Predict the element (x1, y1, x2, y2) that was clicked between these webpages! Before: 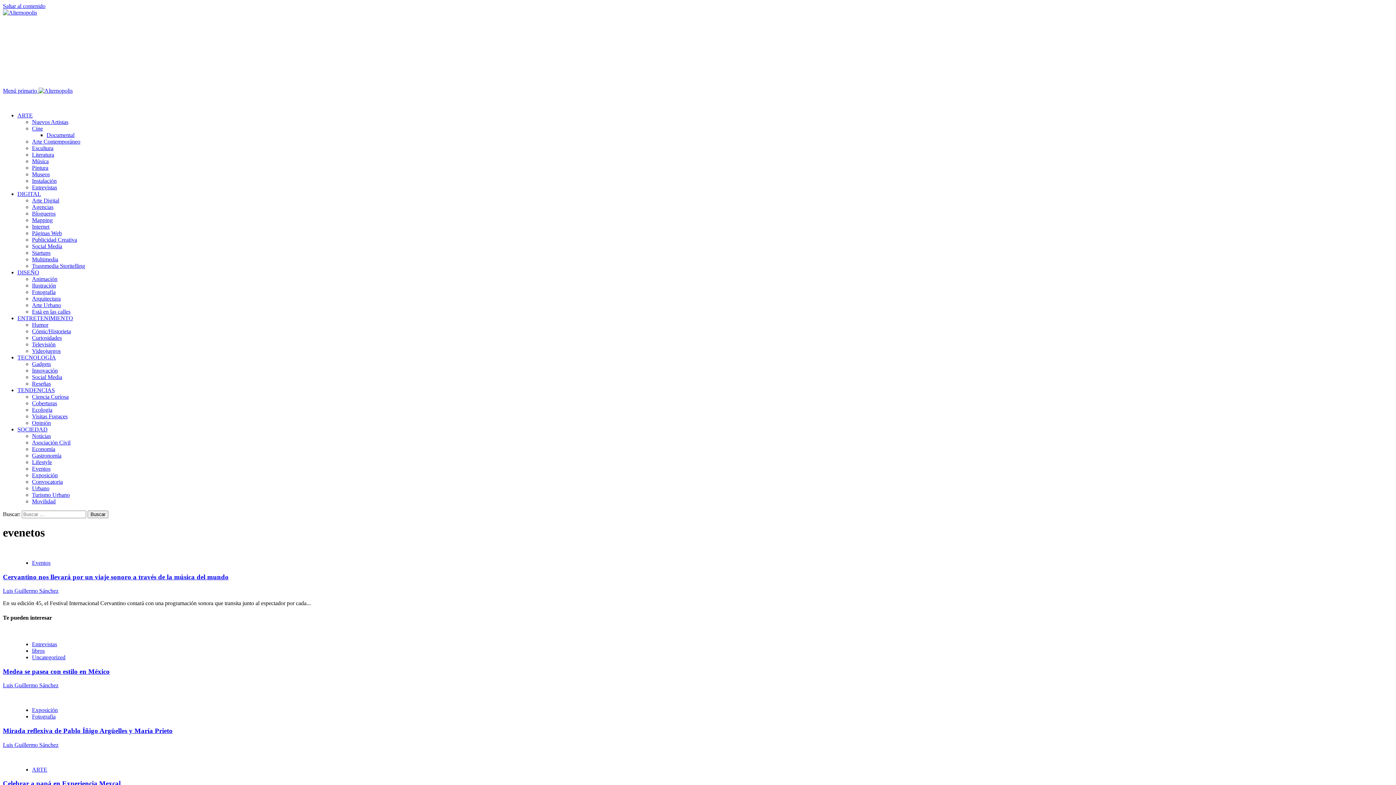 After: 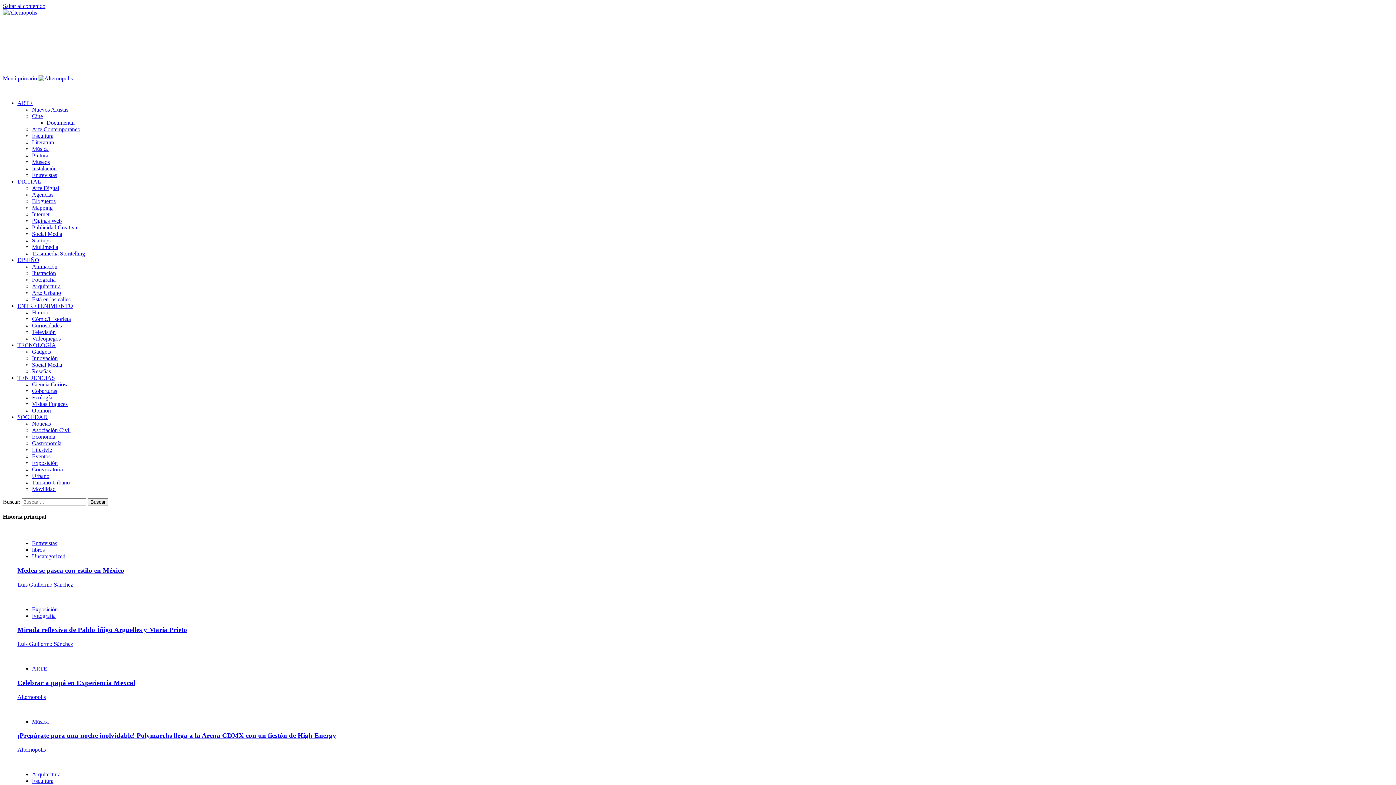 Action: bbox: (38, 87, 72, 93)